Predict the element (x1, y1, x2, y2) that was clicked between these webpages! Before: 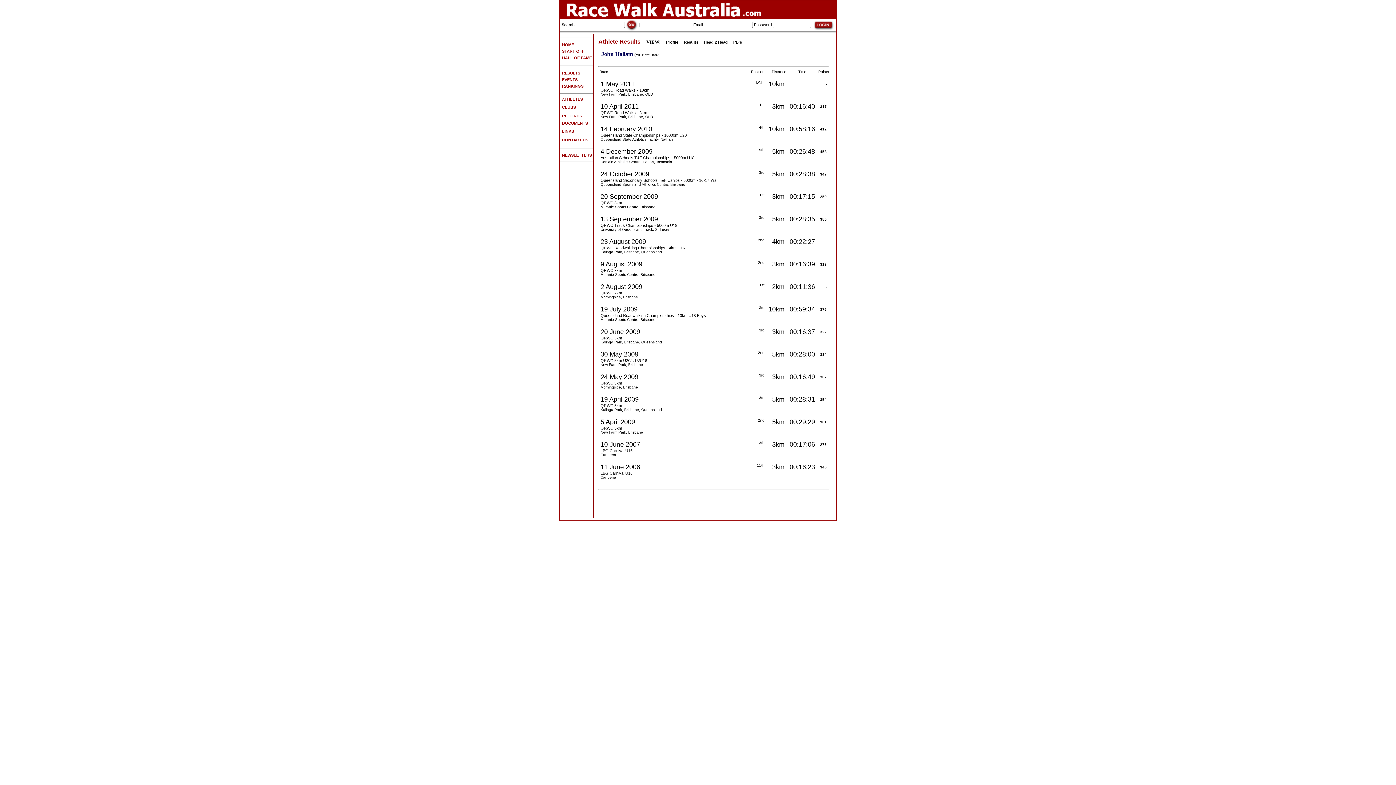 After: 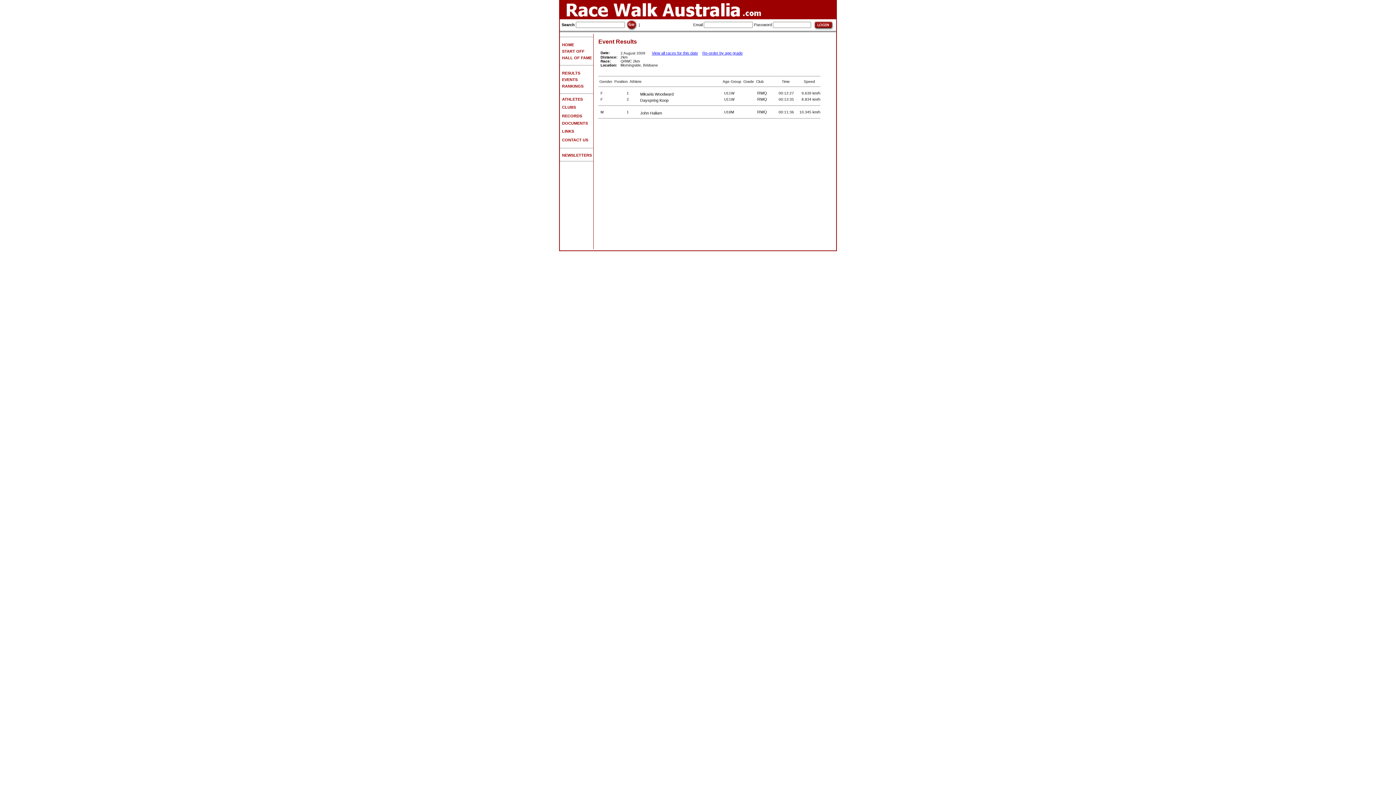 Action: label: QRWC 2km bbox: (600, 290, 622, 295)